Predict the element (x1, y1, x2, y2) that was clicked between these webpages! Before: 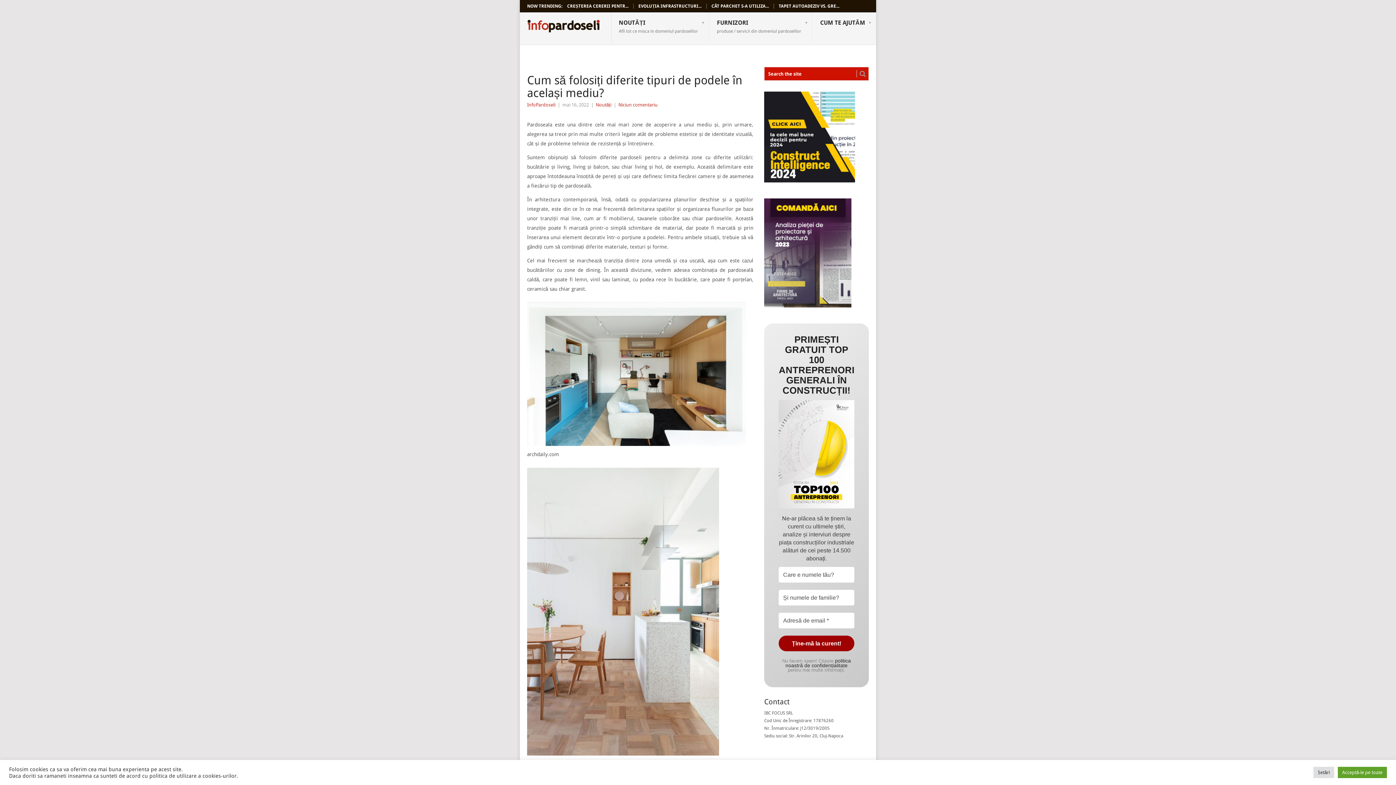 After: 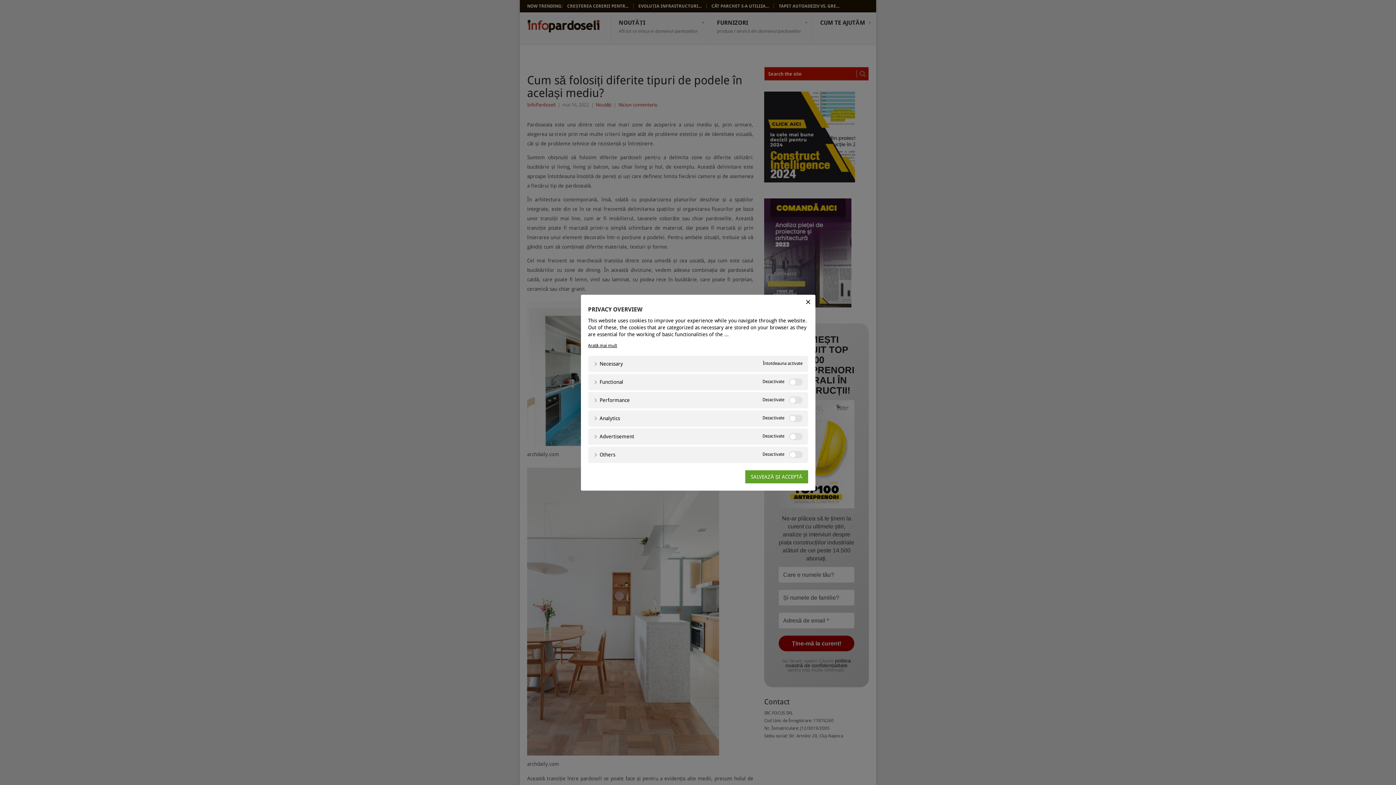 Action: label: Setări bbox: (1313, 767, 1334, 778)